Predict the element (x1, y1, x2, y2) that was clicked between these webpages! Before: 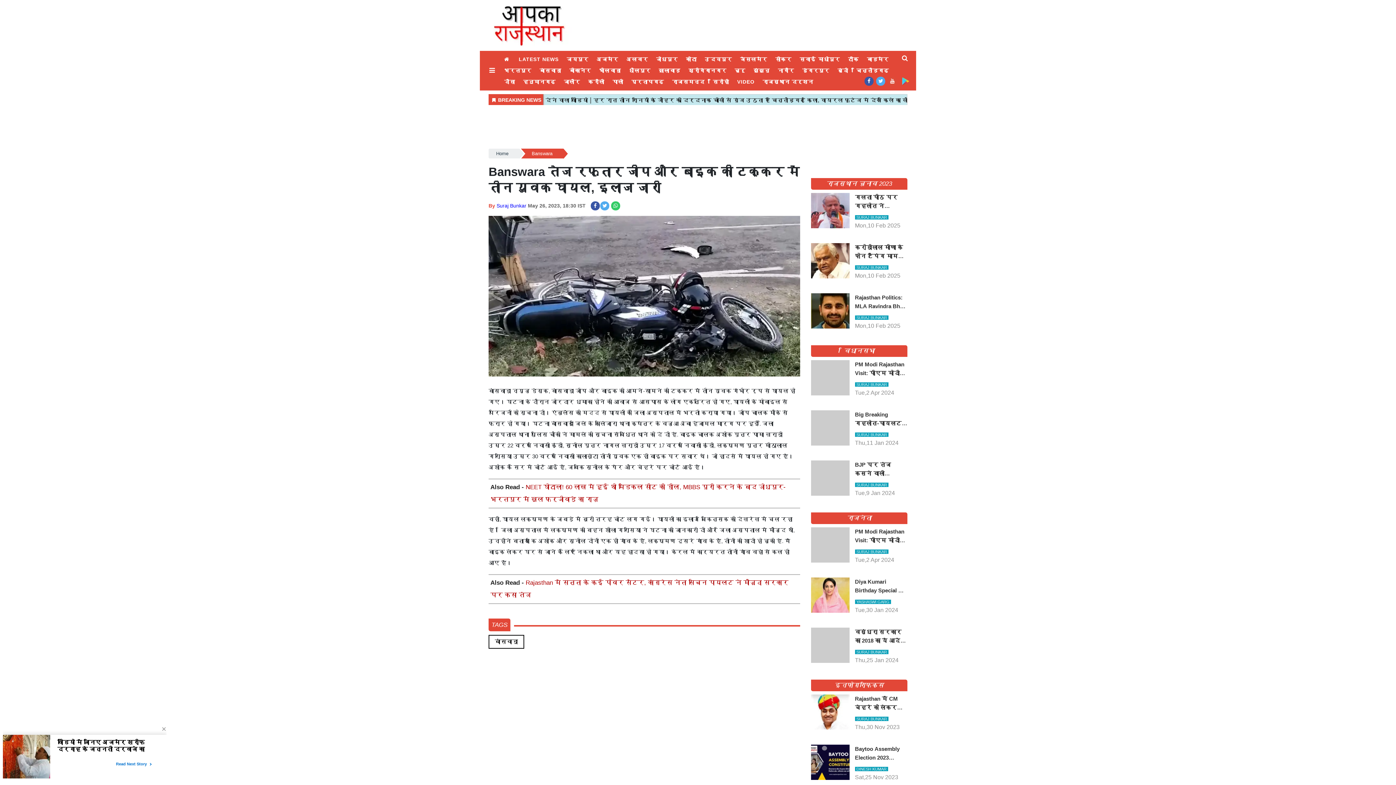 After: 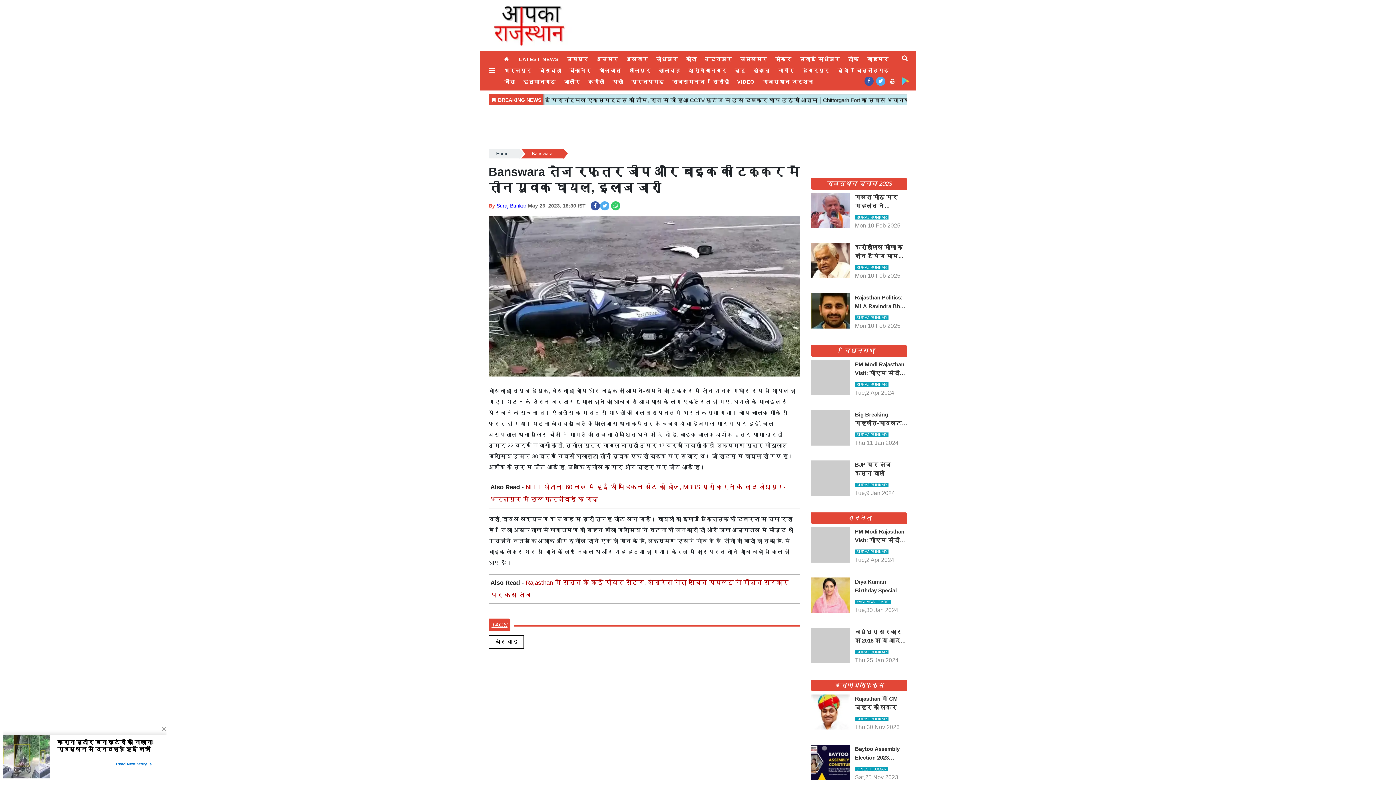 Action: bbox: (488, 619, 510, 631) label: TAGS